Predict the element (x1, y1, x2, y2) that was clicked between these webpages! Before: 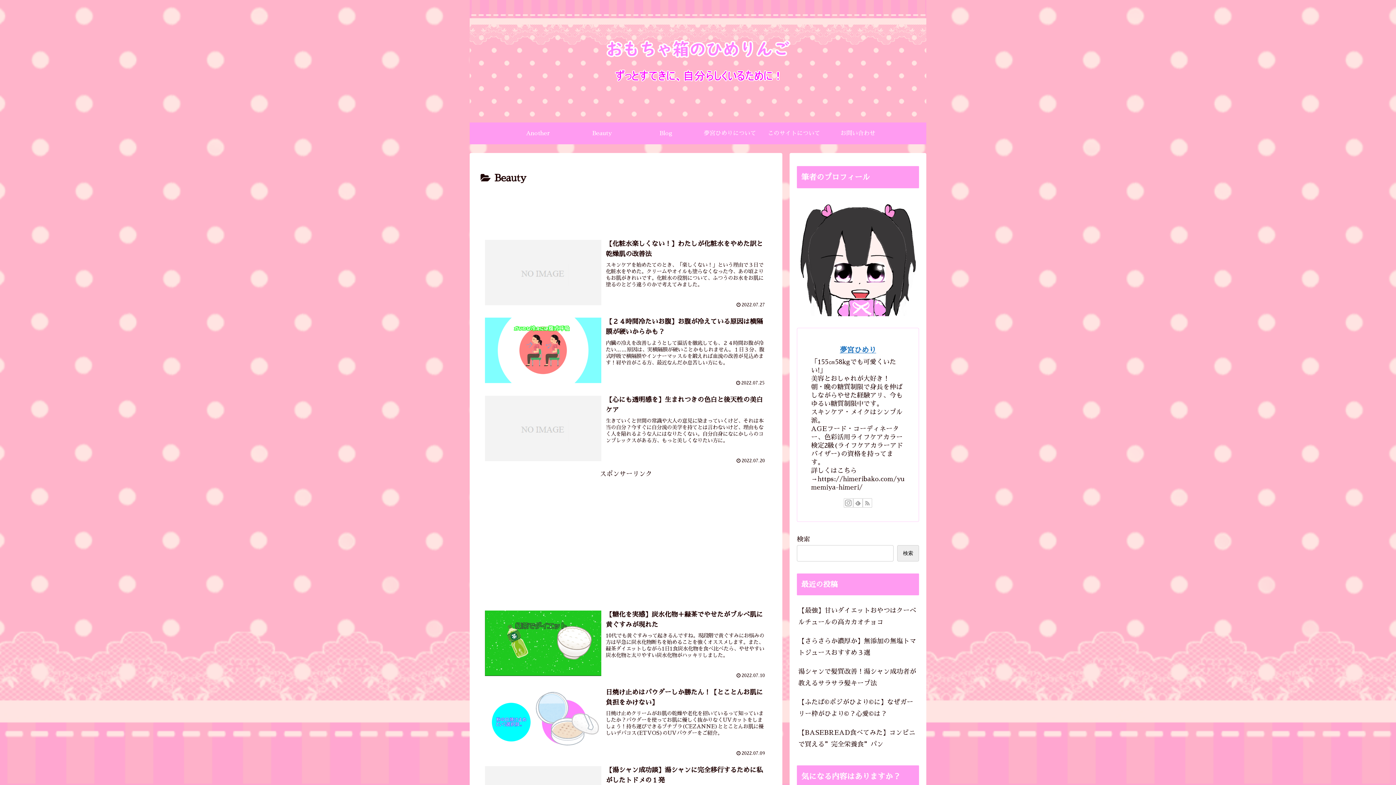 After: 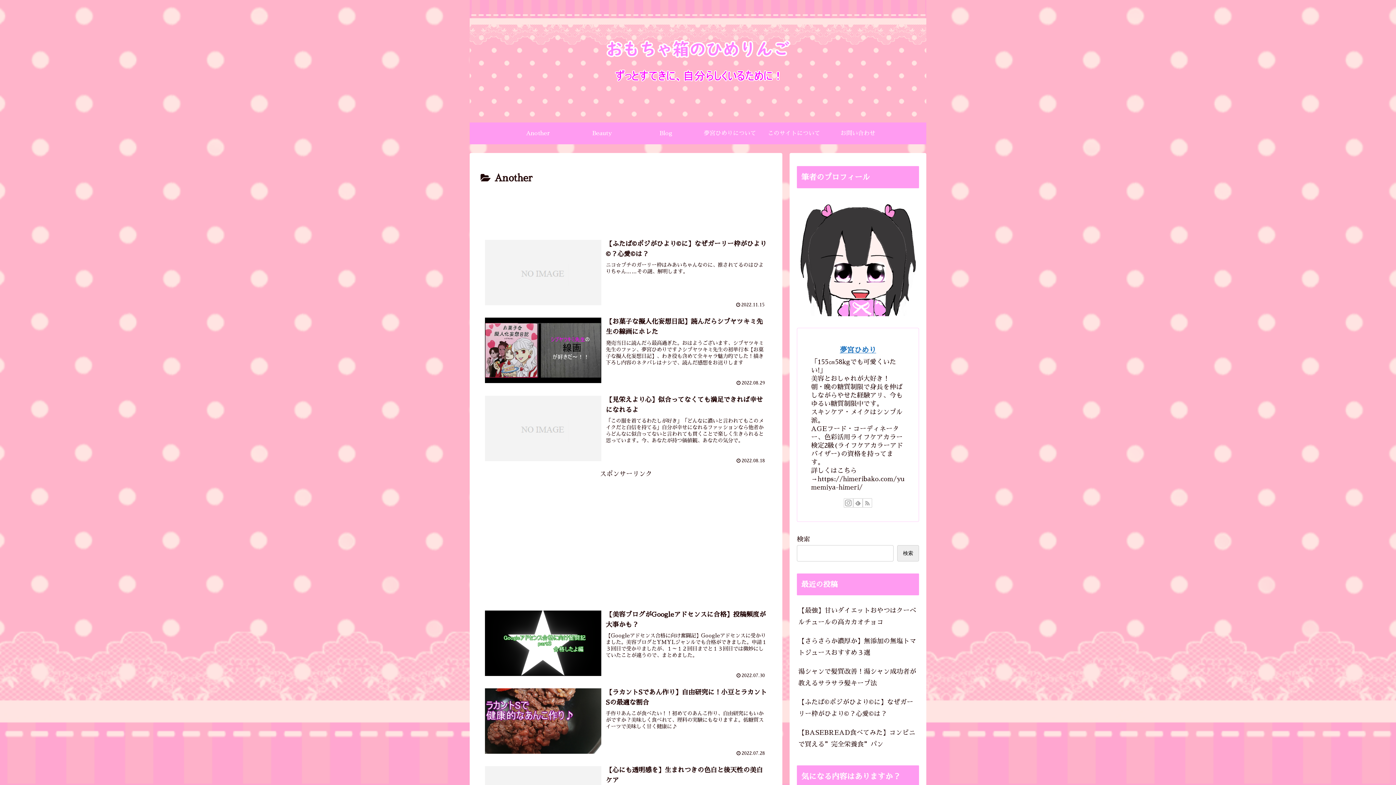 Action: label: Another bbox: (506, 122, 570, 144)